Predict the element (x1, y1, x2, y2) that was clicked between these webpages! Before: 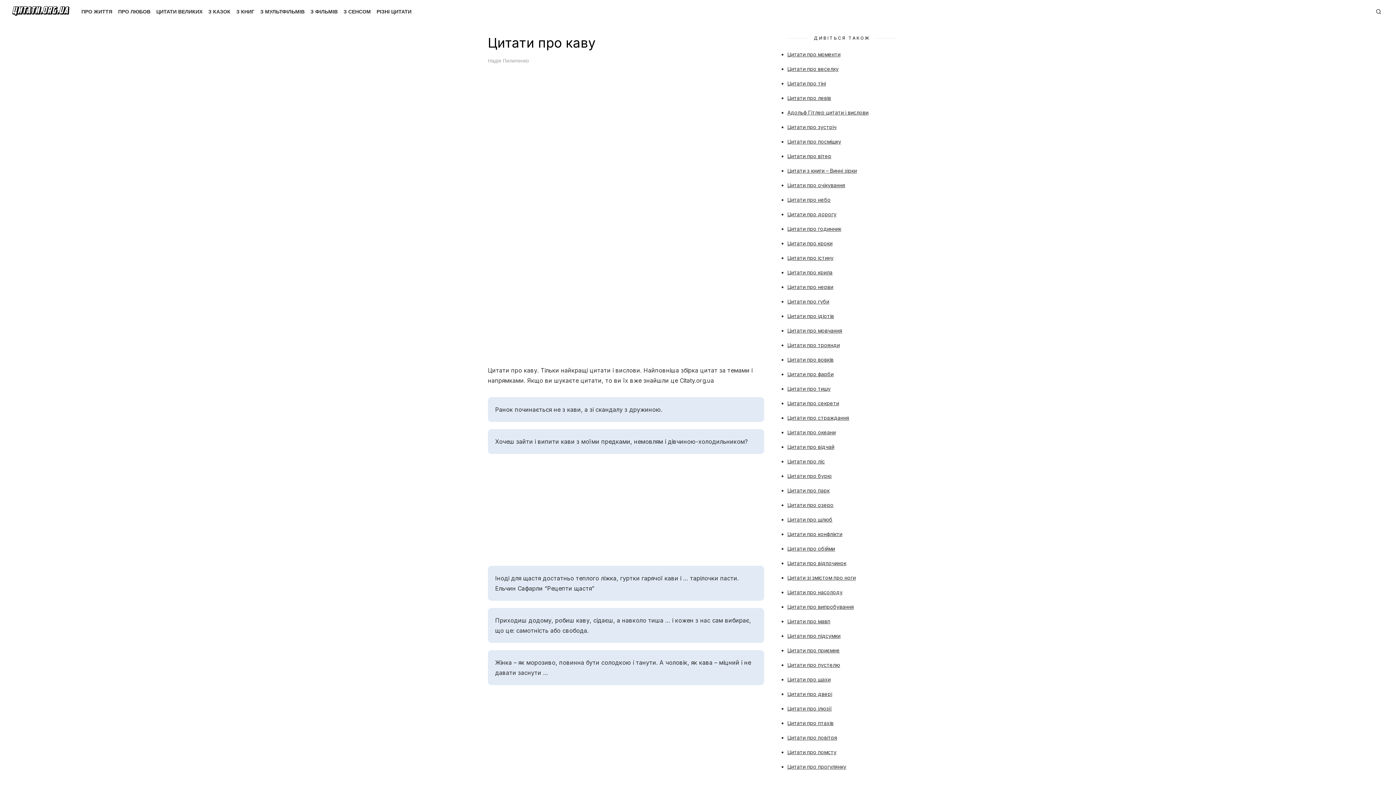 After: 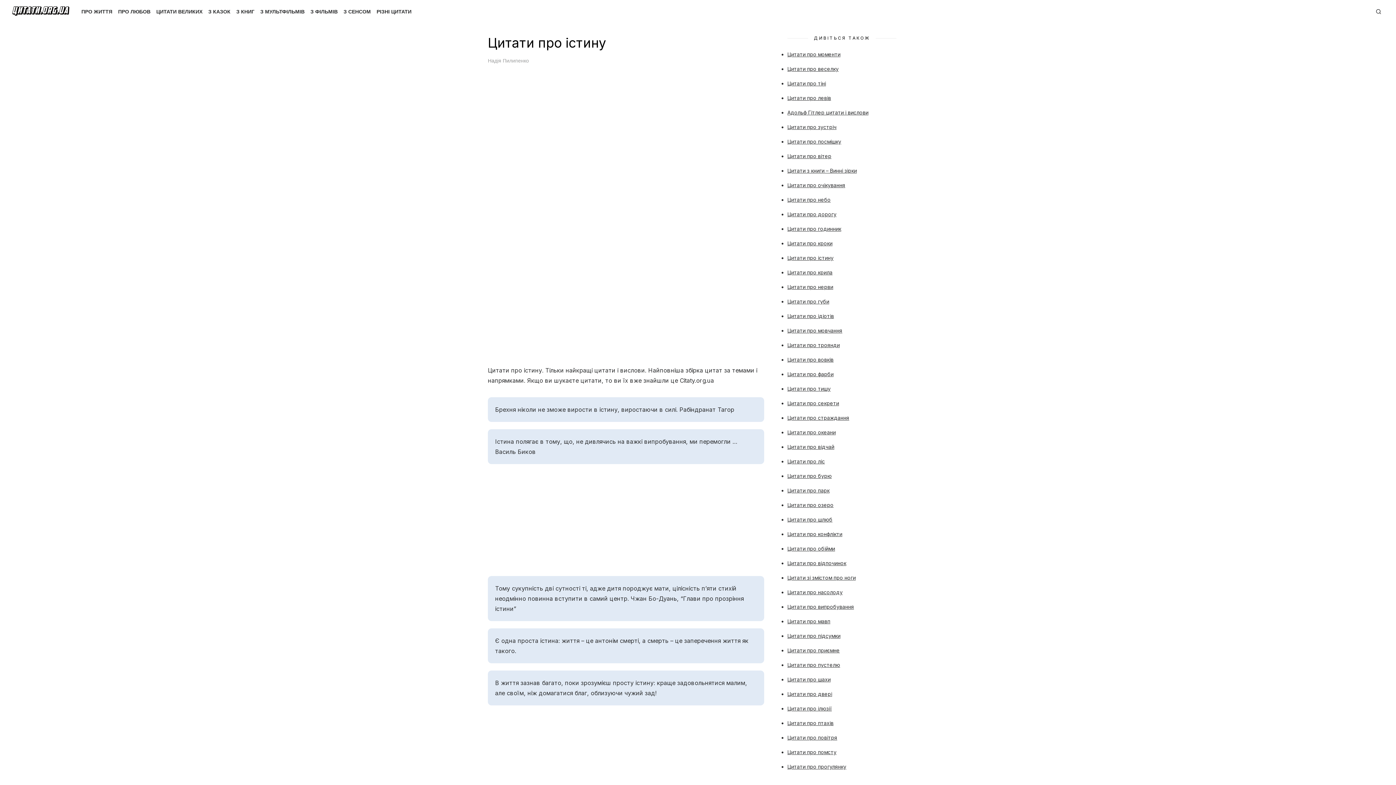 Action: bbox: (787, 255, 833, 261) label: Цитати про істину